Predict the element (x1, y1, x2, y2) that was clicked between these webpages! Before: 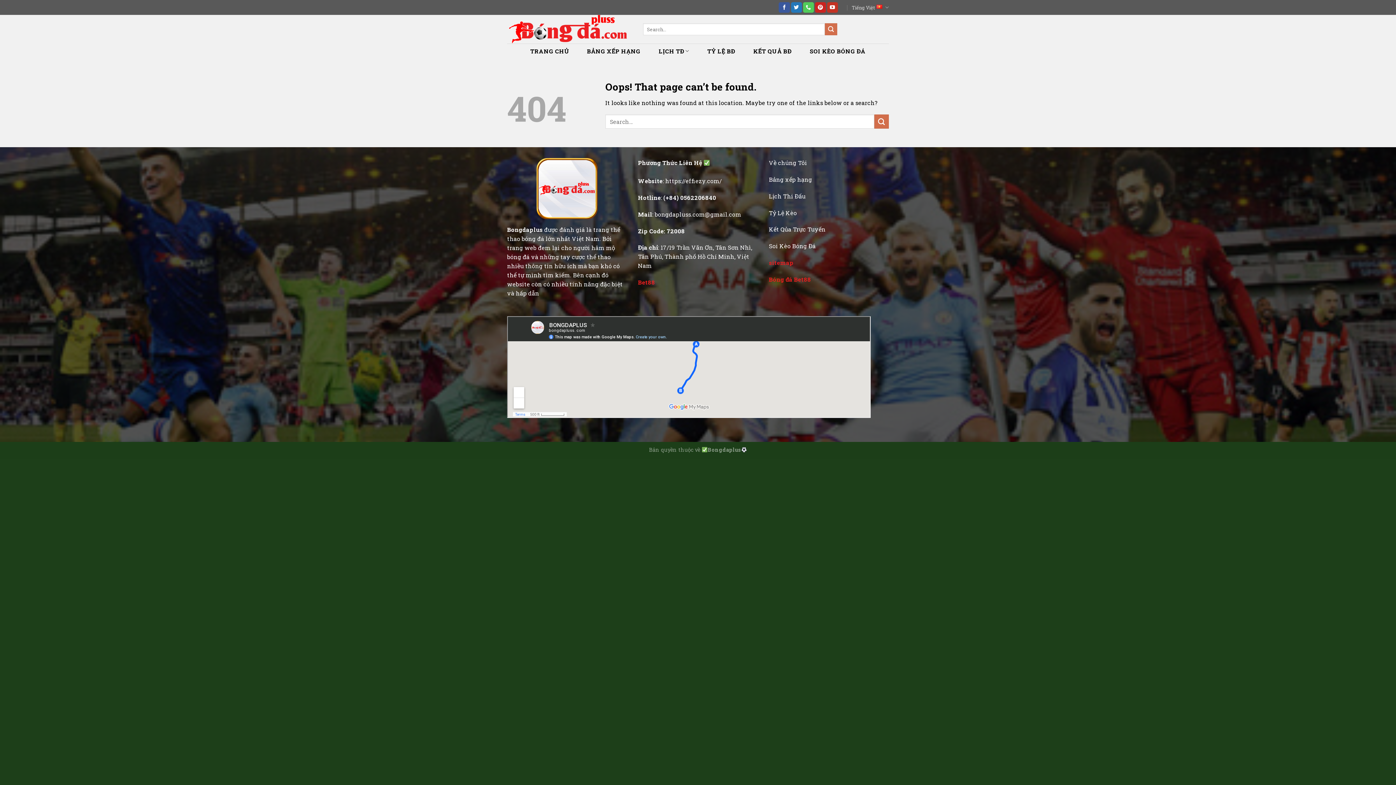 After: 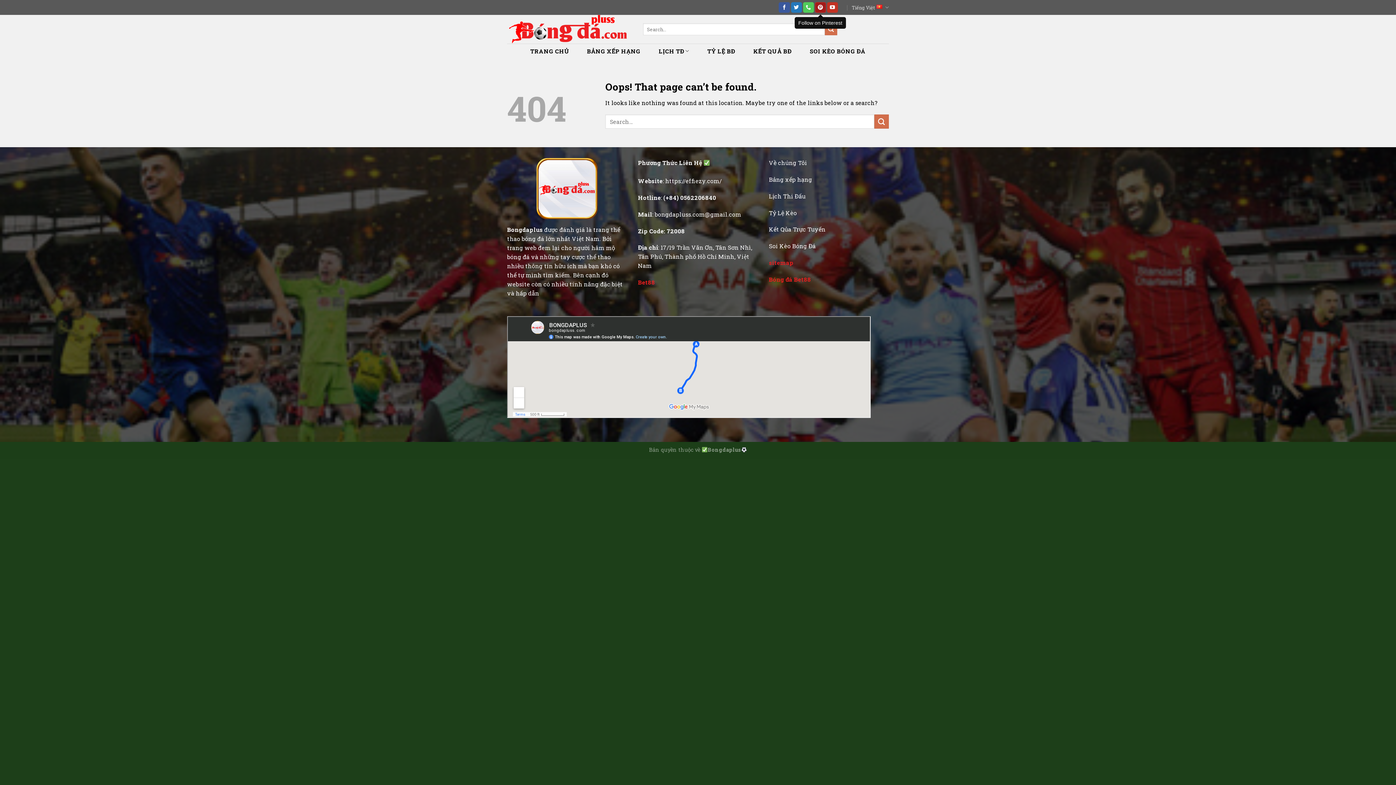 Action: bbox: (815, 2, 826, 12) label: Follow on Pinterest